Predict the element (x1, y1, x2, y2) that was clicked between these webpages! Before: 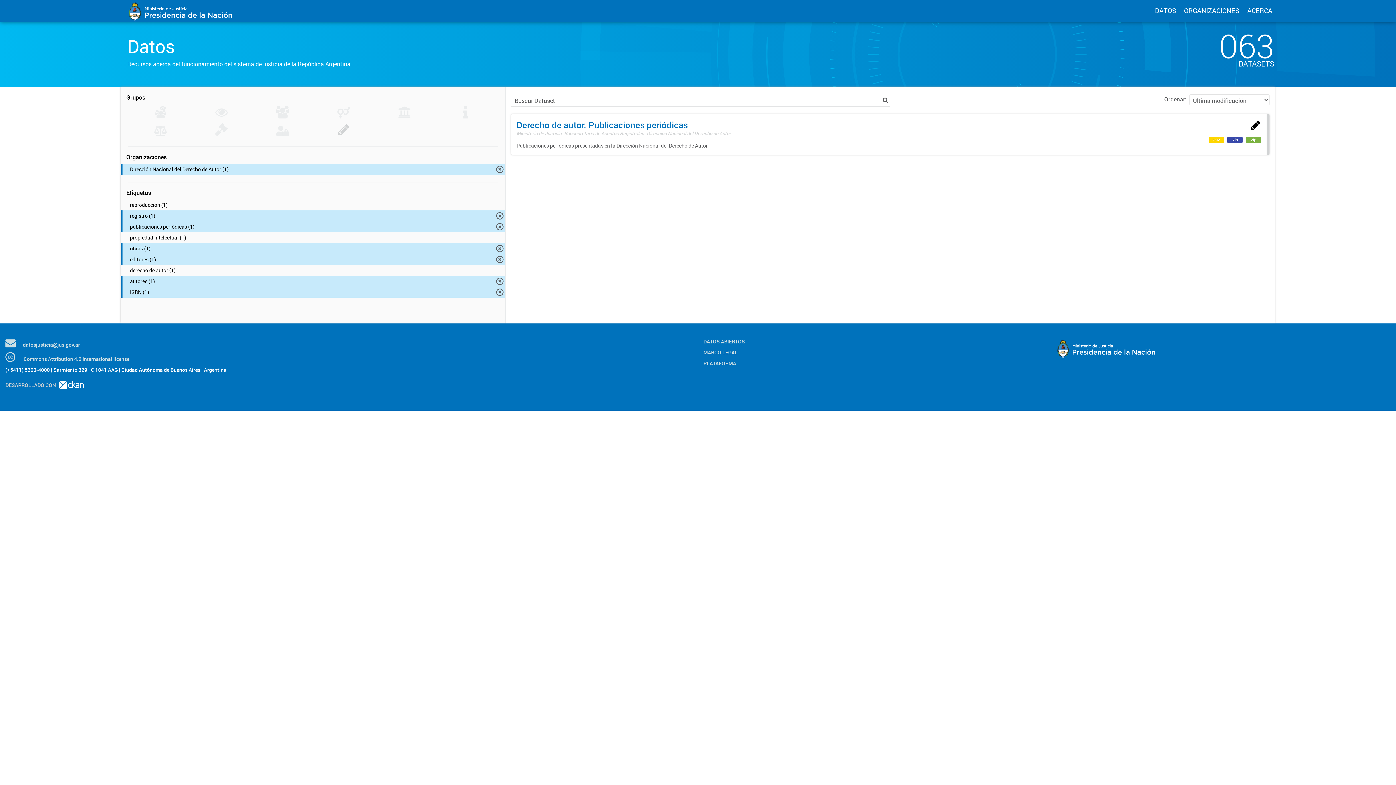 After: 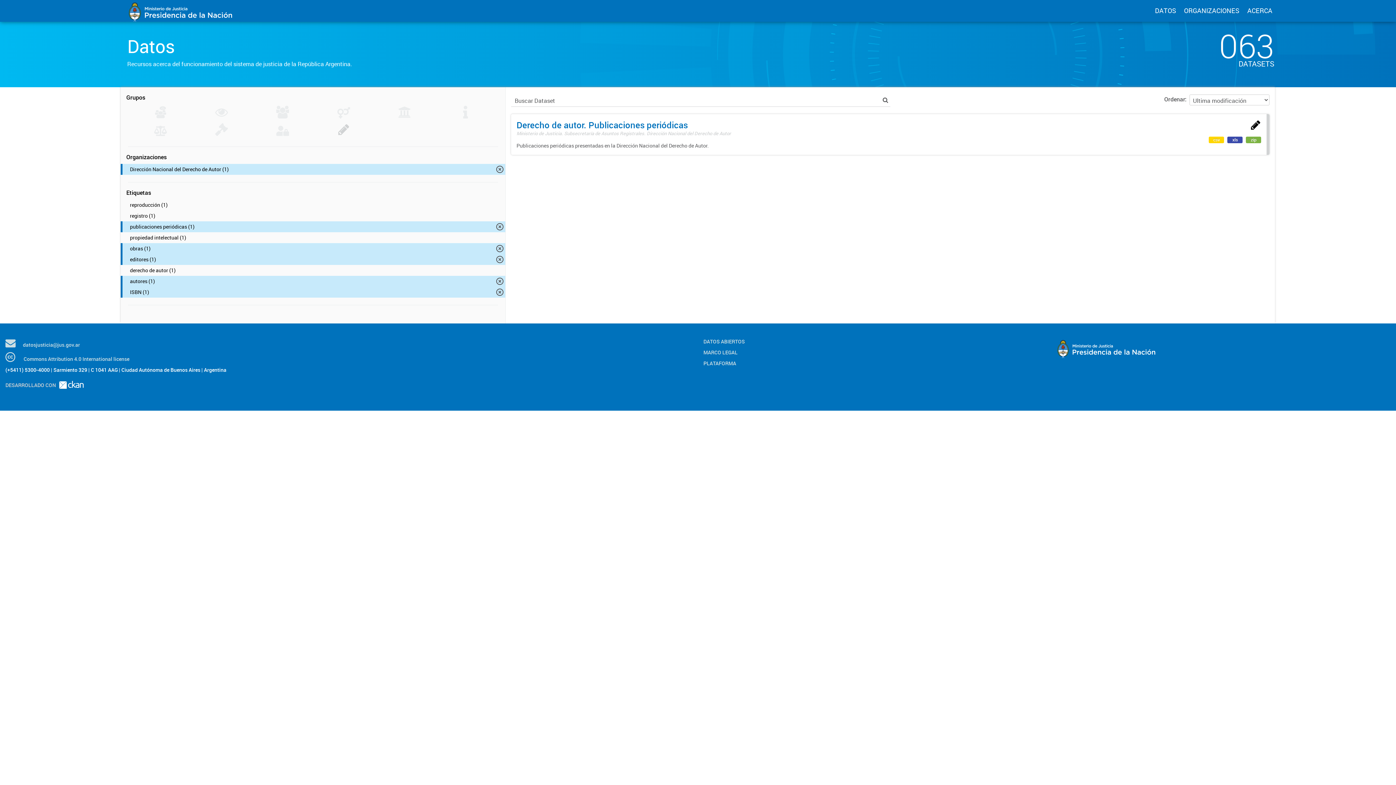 Action: label: registro (1) bbox: (120, 210, 505, 221)